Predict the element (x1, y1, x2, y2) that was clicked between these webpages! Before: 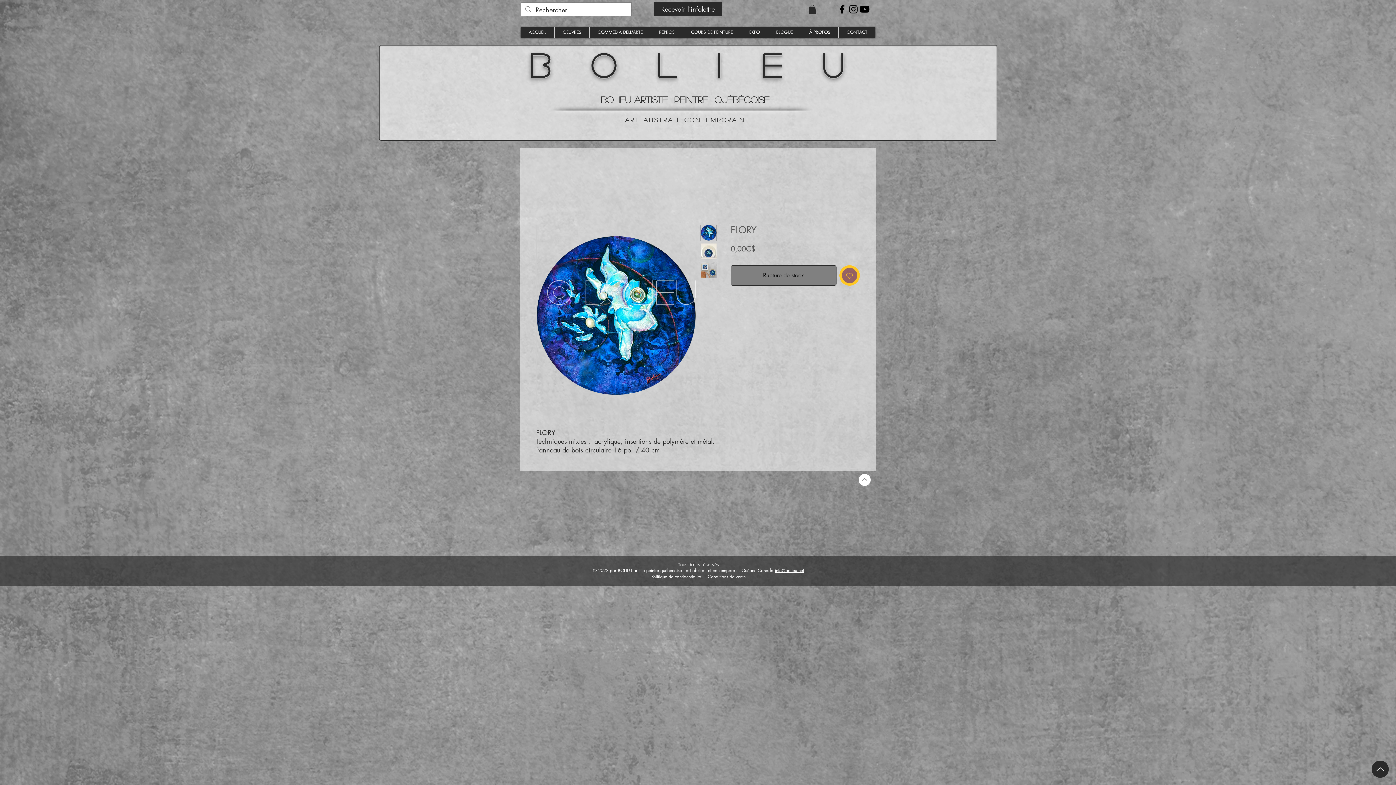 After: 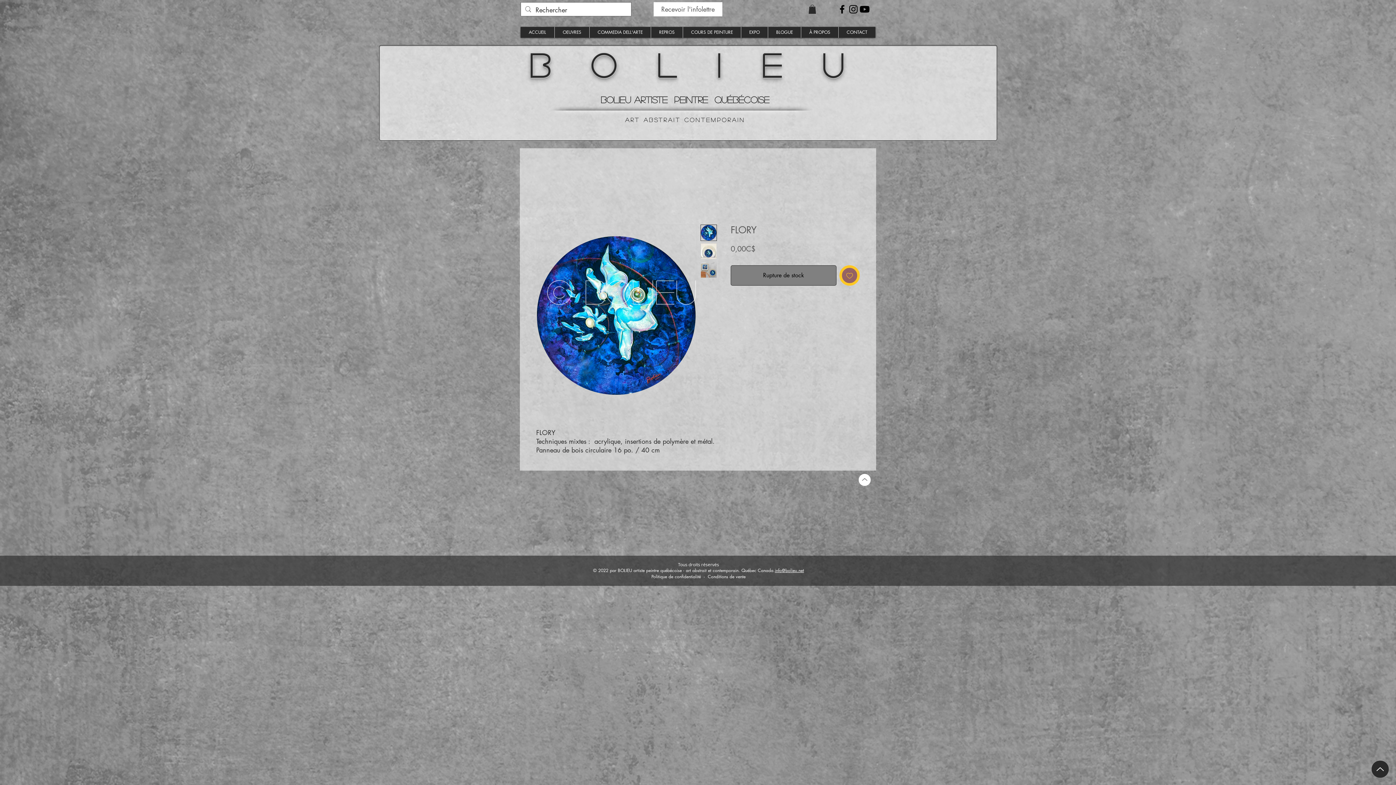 Action: bbox: (653, 2, 722, 16) label: Recevoir l'infolettre